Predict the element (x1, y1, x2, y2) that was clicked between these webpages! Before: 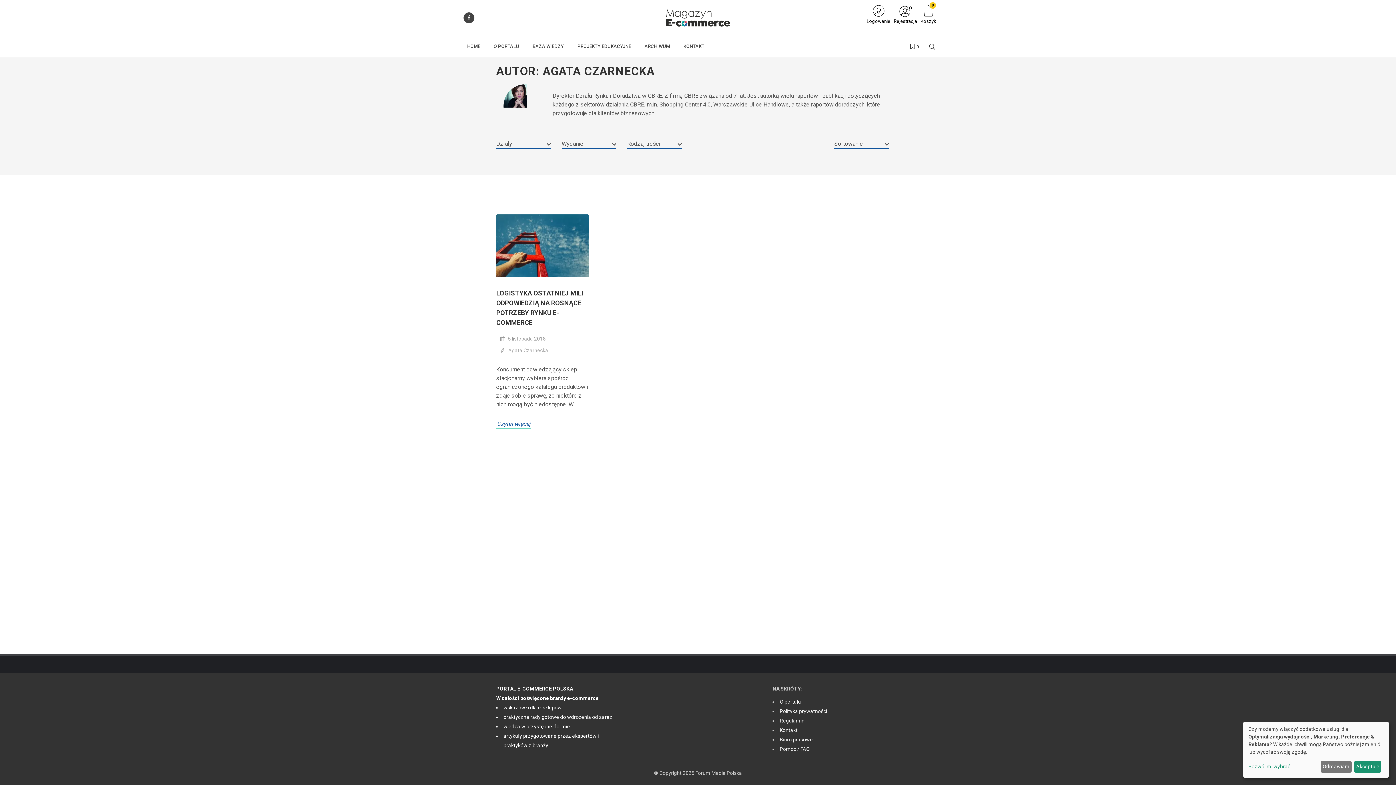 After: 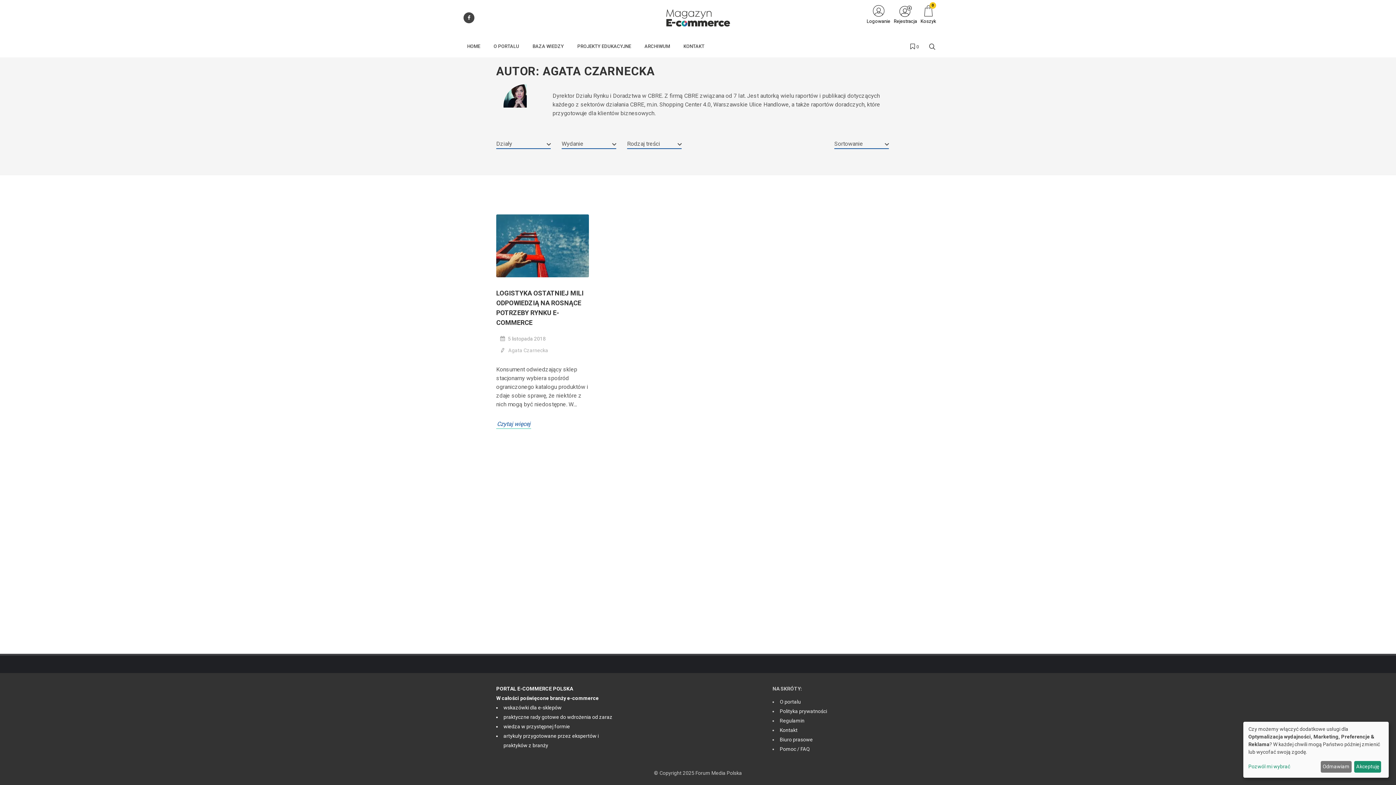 Action: bbox: (780, 708, 827, 714) label: Polityka prywatności